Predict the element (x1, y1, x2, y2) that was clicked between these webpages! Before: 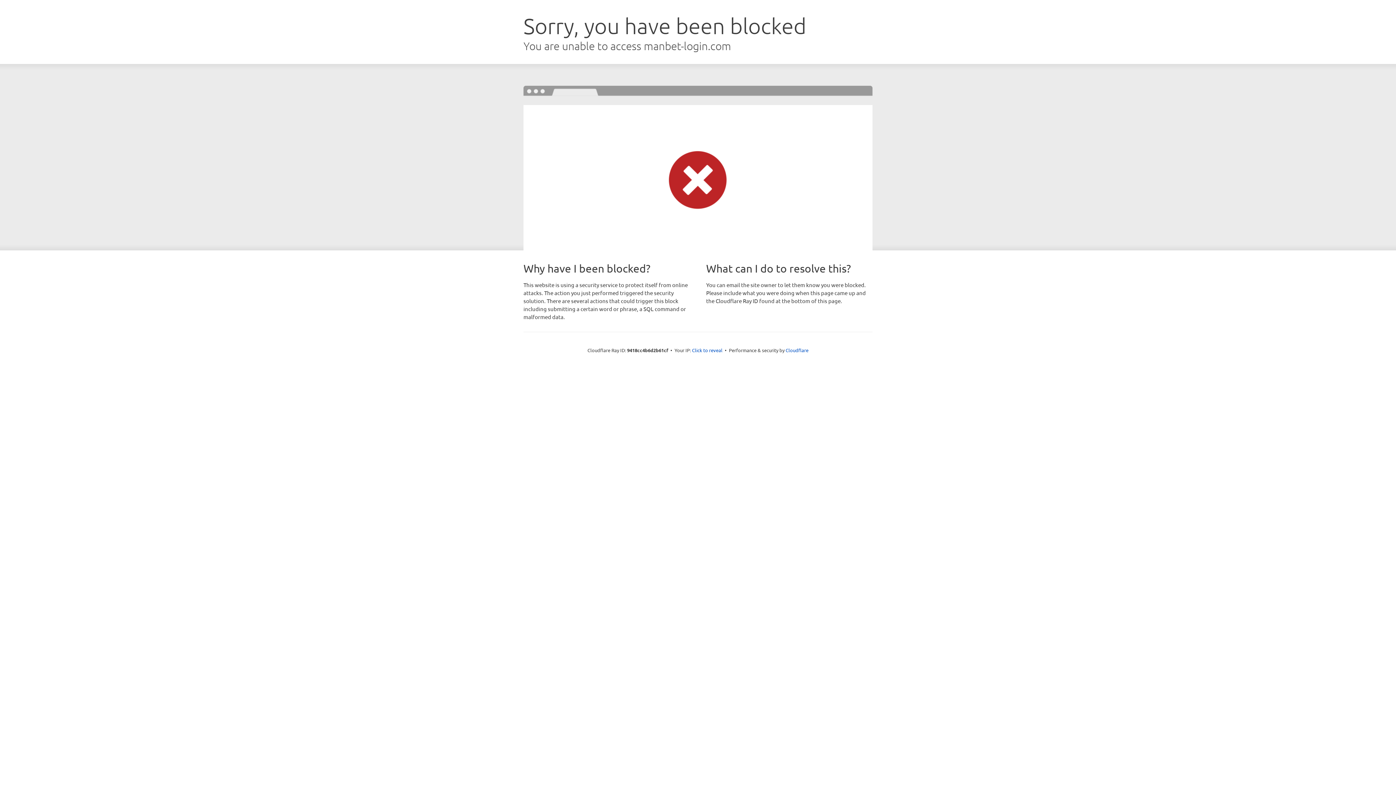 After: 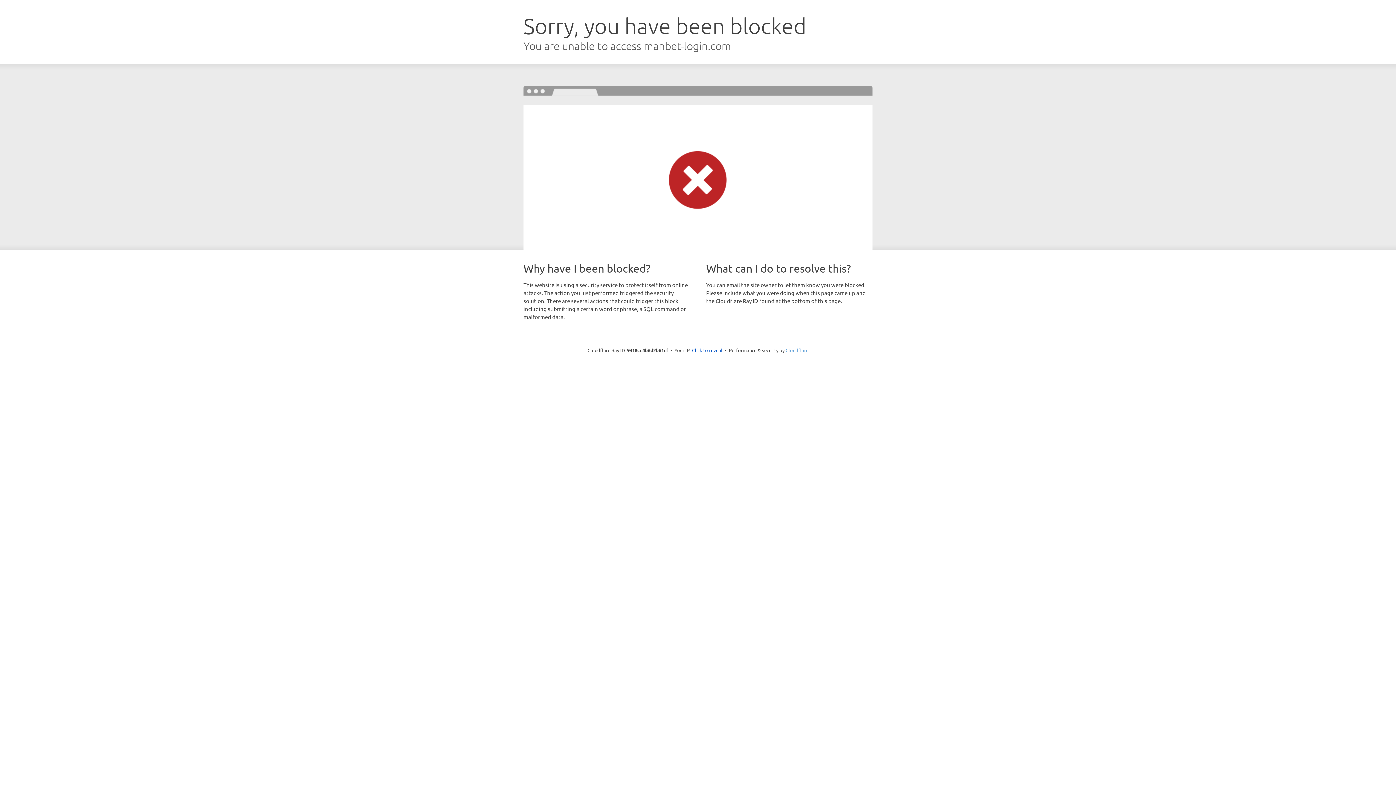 Action: bbox: (785, 347, 808, 353) label: Cloudflare